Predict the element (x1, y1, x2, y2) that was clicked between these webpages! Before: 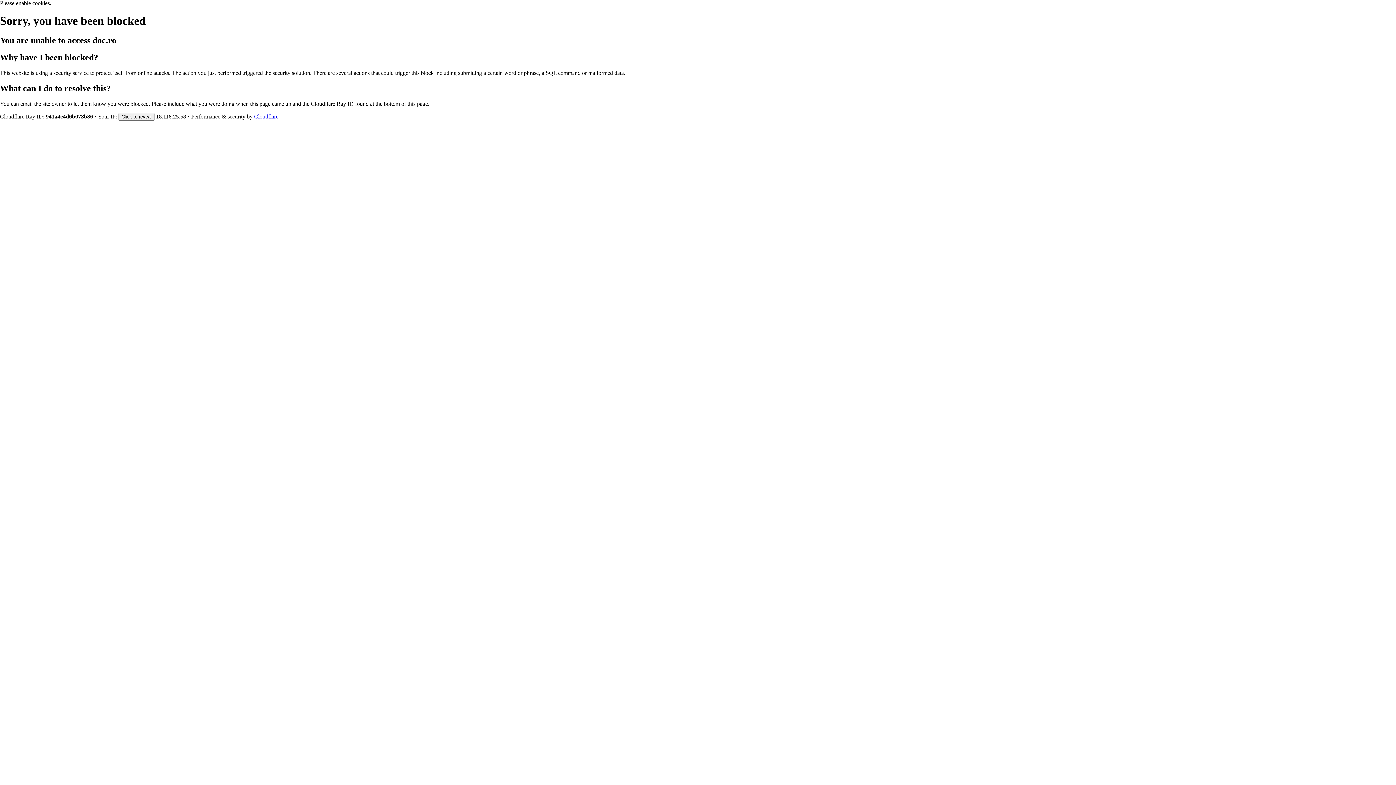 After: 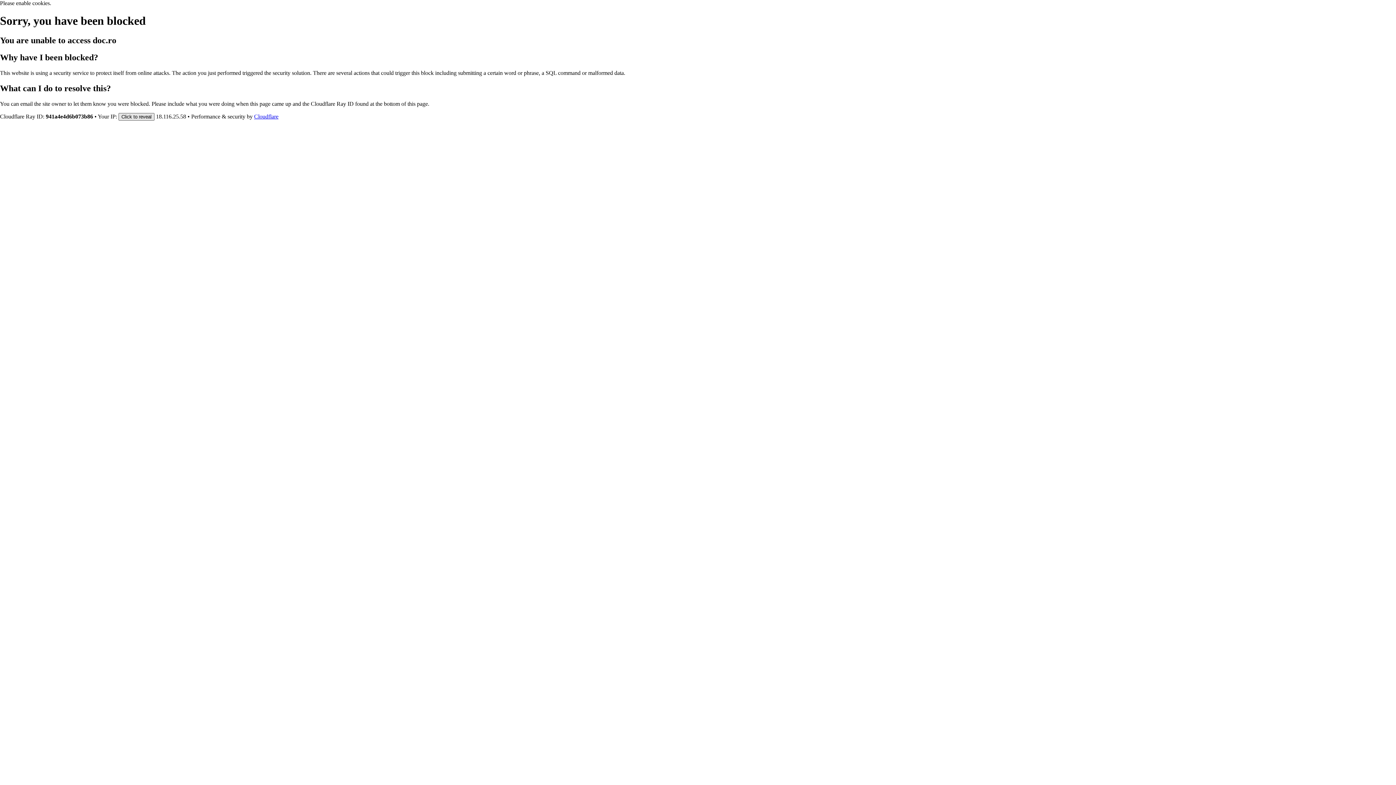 Action: label: Click to reveal bbox: (118, 112, 154, 120)